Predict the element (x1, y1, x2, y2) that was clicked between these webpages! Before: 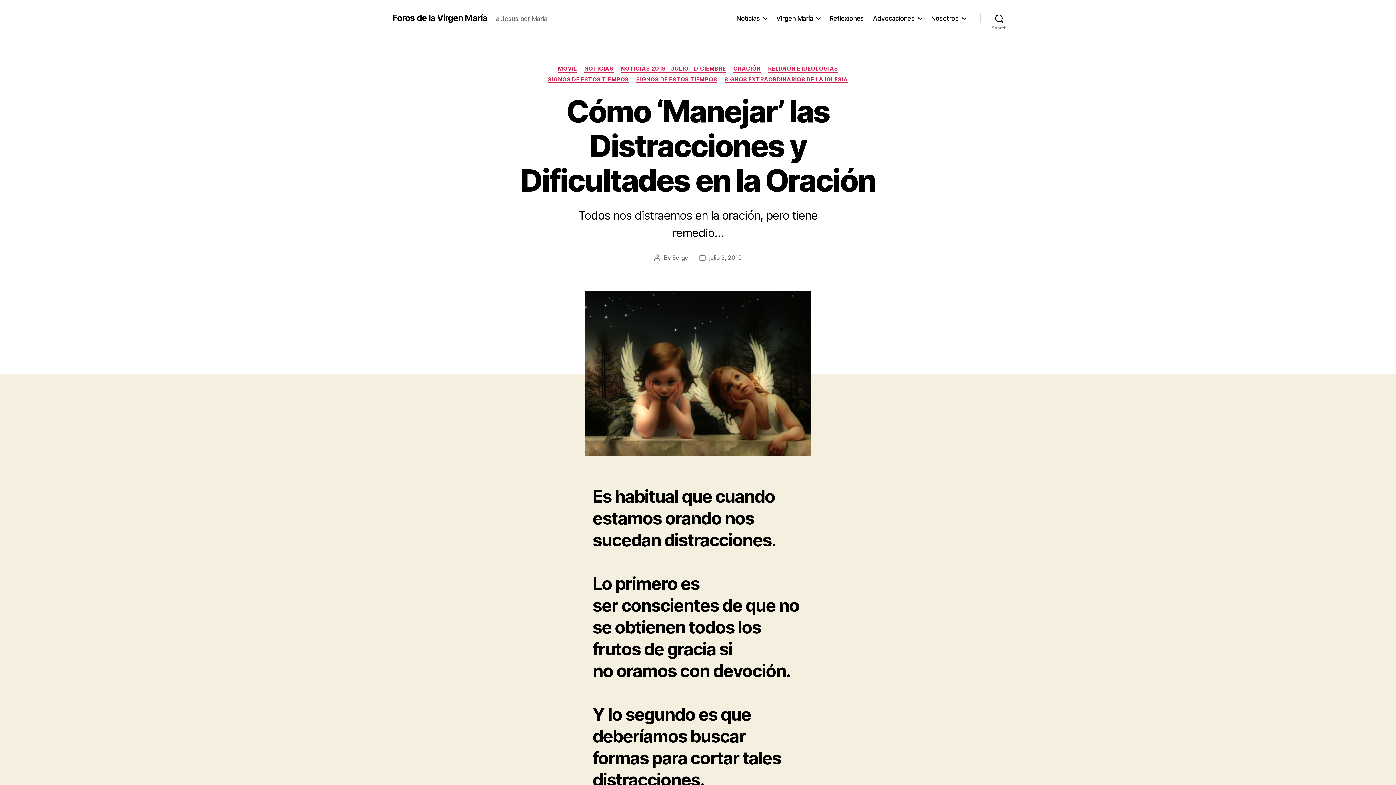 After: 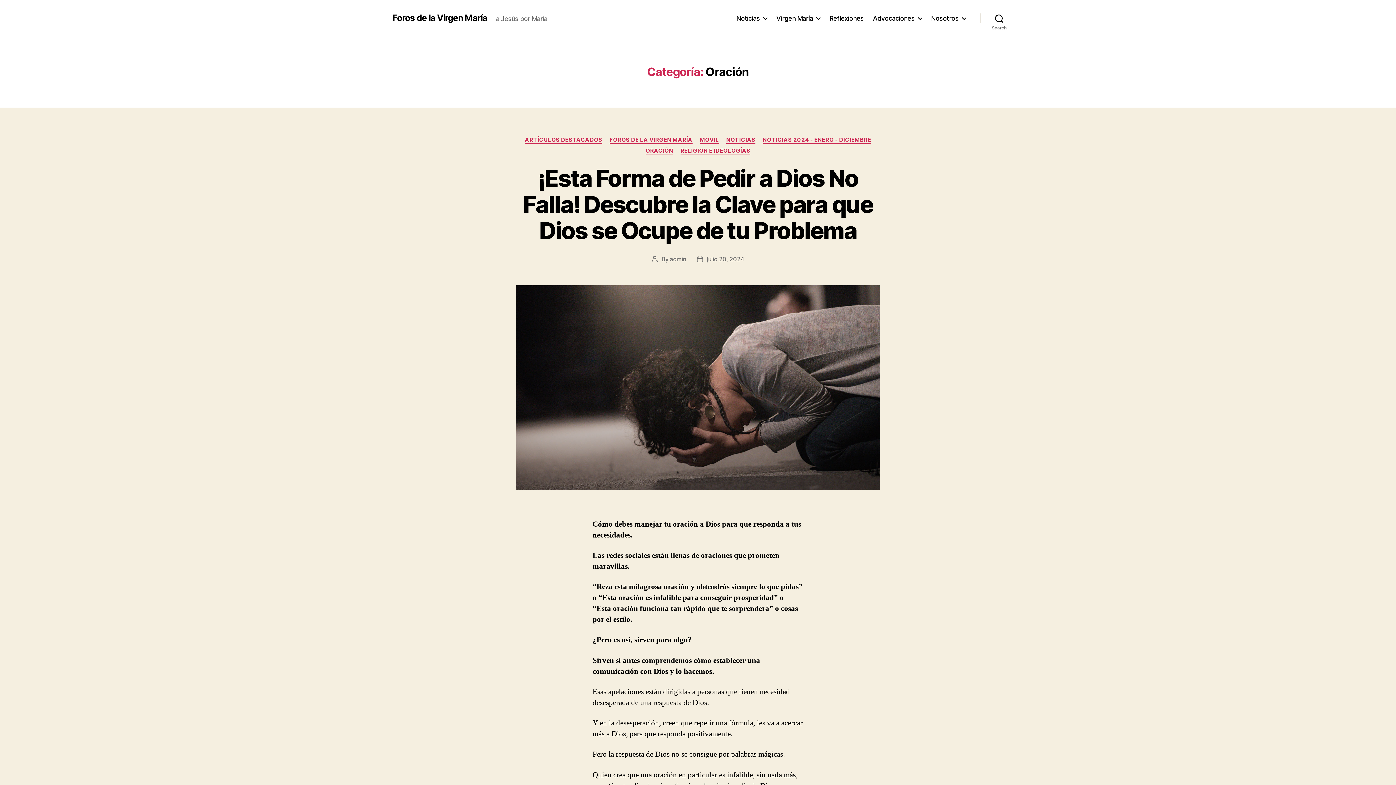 Action: bbox: (733, 65, 761, 72) label: ORACIÓN